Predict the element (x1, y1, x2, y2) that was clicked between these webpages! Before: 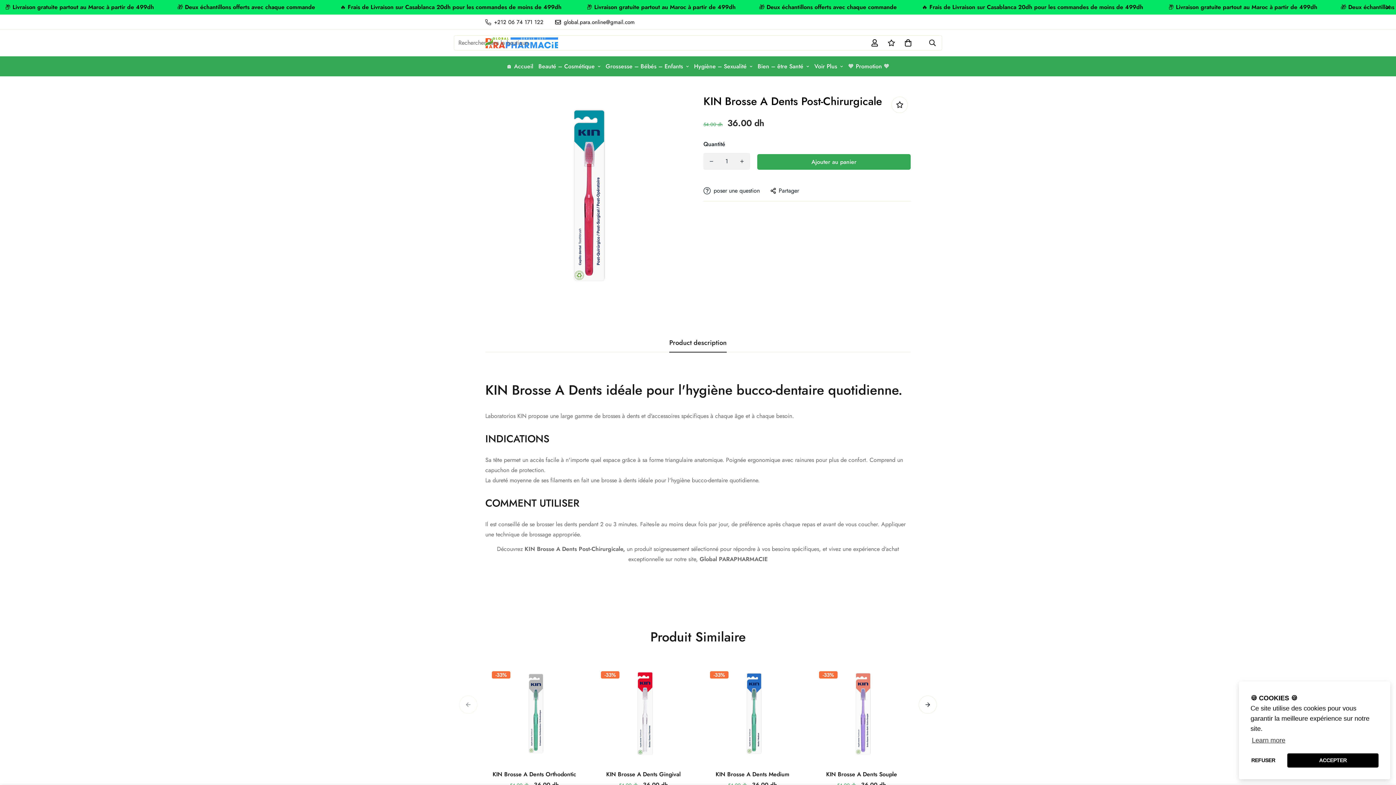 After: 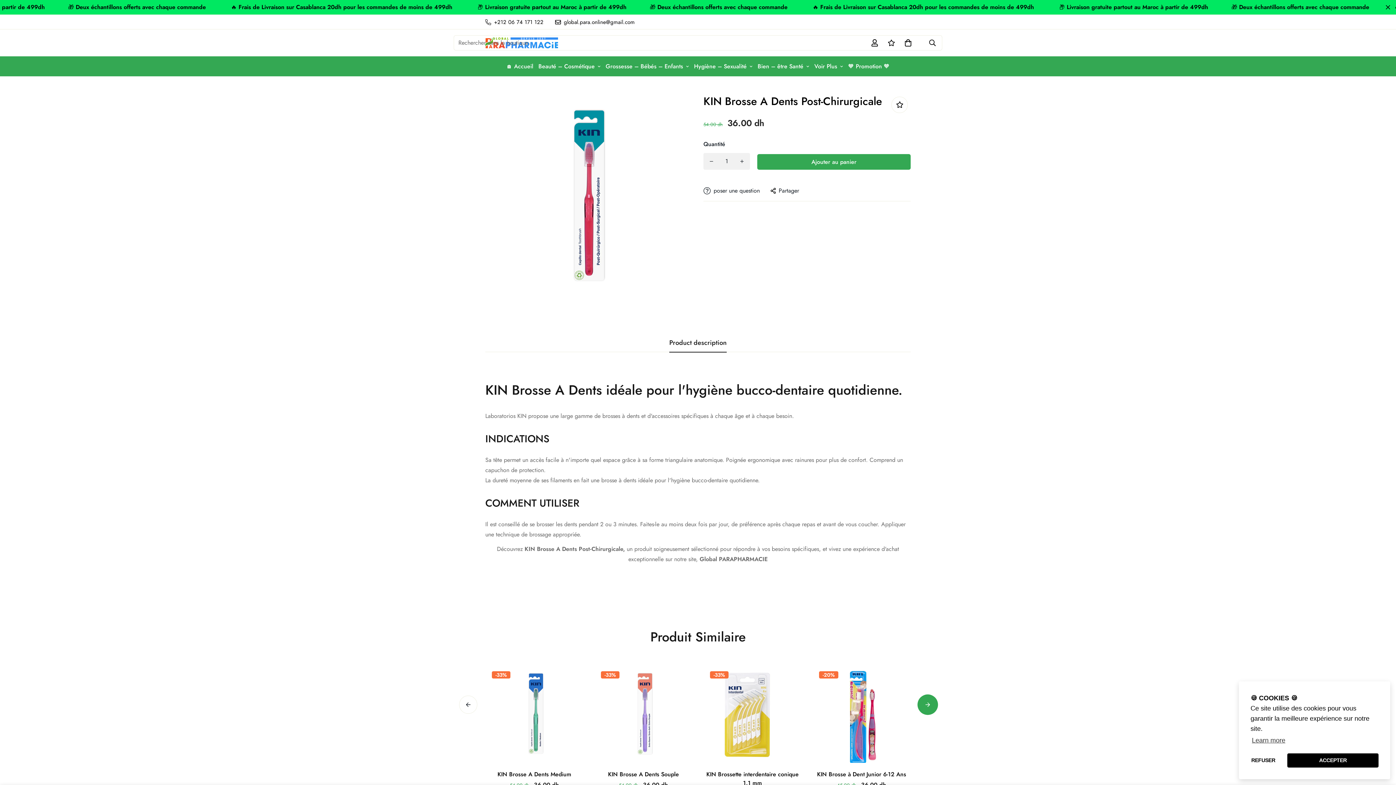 Action: bbox: (918, 696, 937, 714)